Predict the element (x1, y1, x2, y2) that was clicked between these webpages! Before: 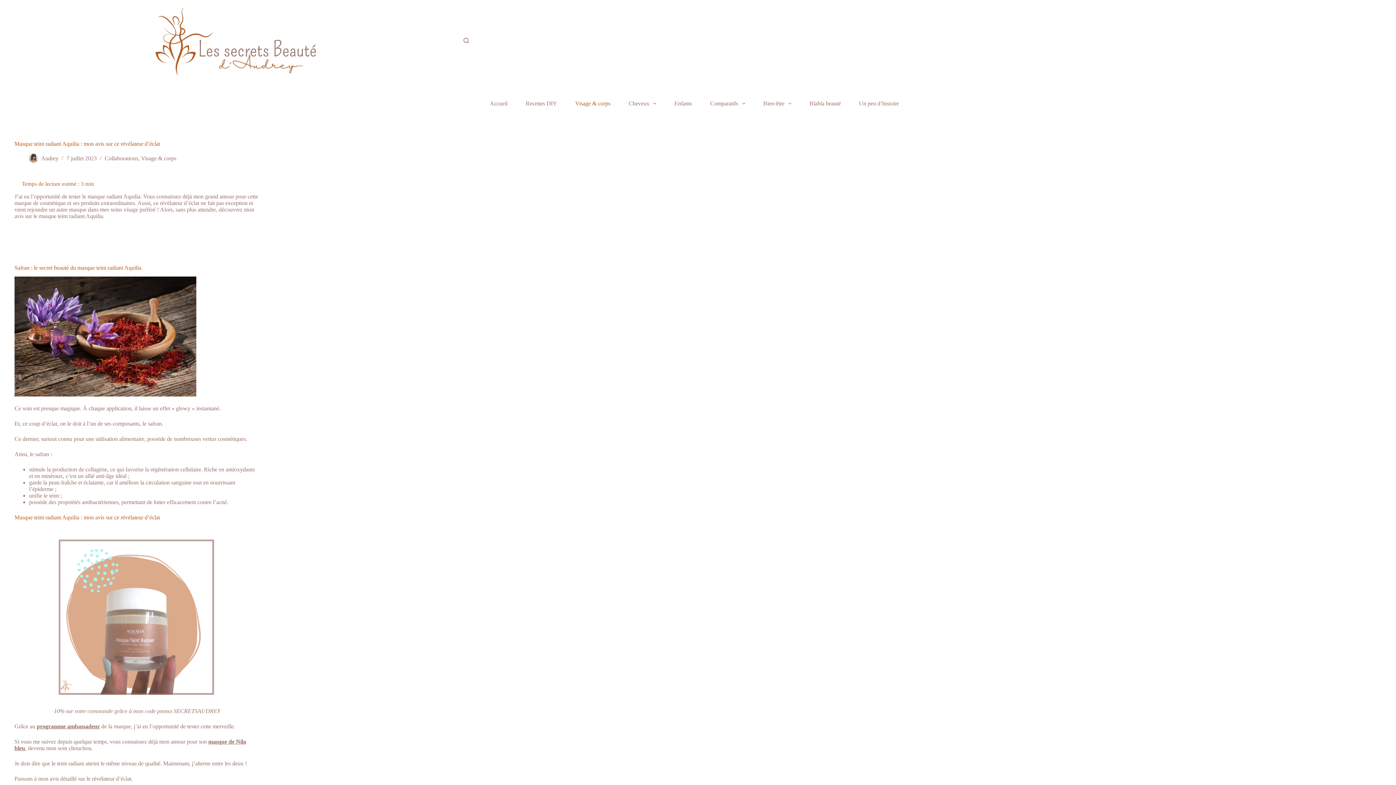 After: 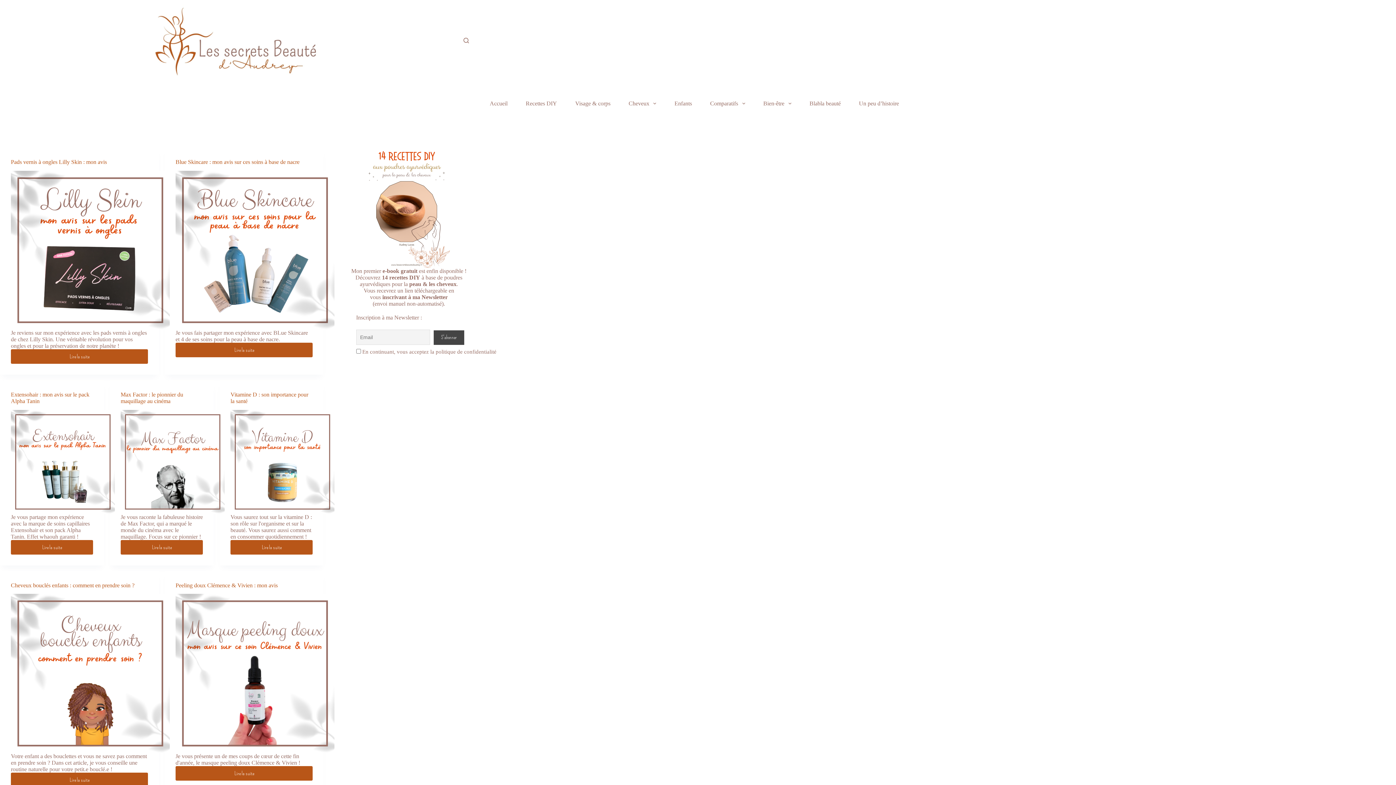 Action: label: Audrey bbox: (41, 155, 58, 161)